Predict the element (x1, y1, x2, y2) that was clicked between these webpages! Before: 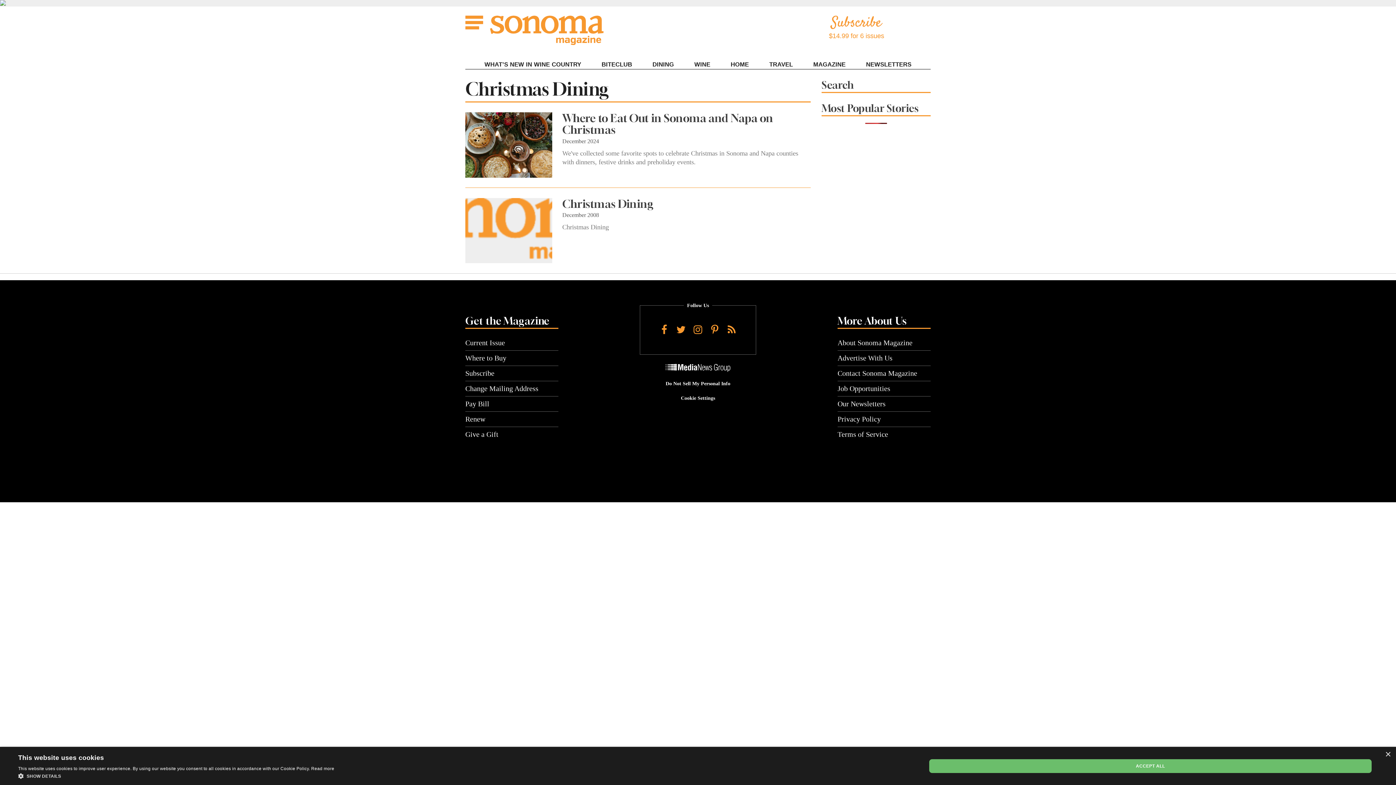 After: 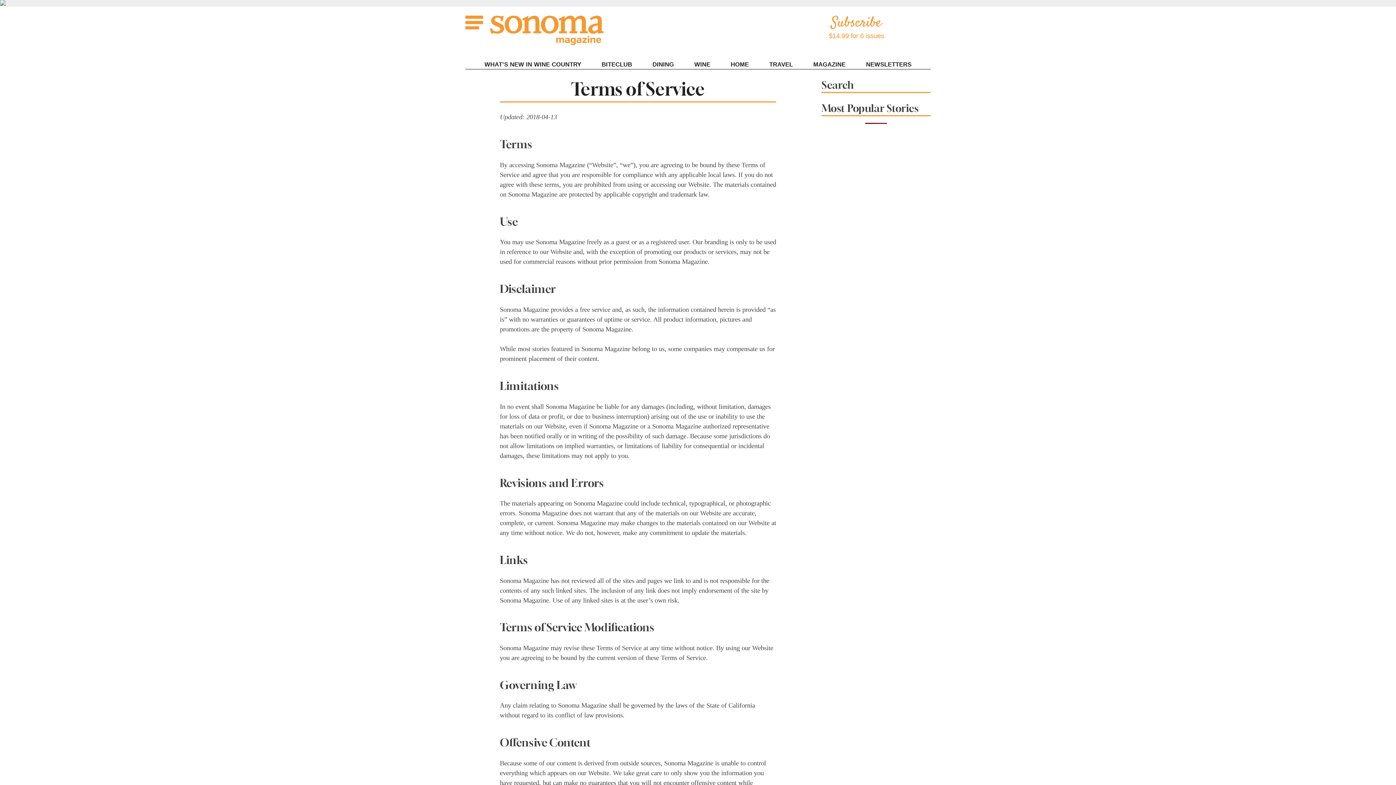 Action: bbox: (837, 427, 930, 442) label: Terms of Service